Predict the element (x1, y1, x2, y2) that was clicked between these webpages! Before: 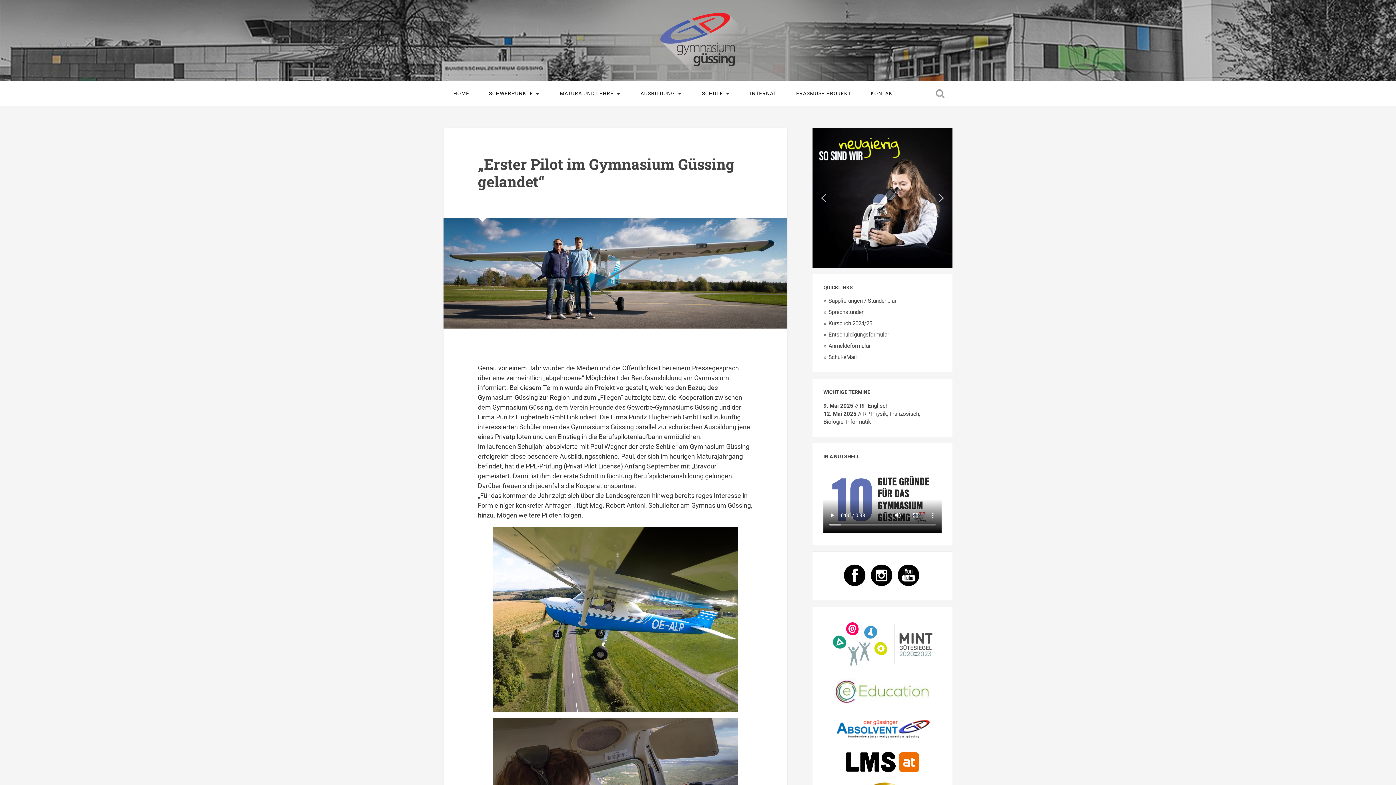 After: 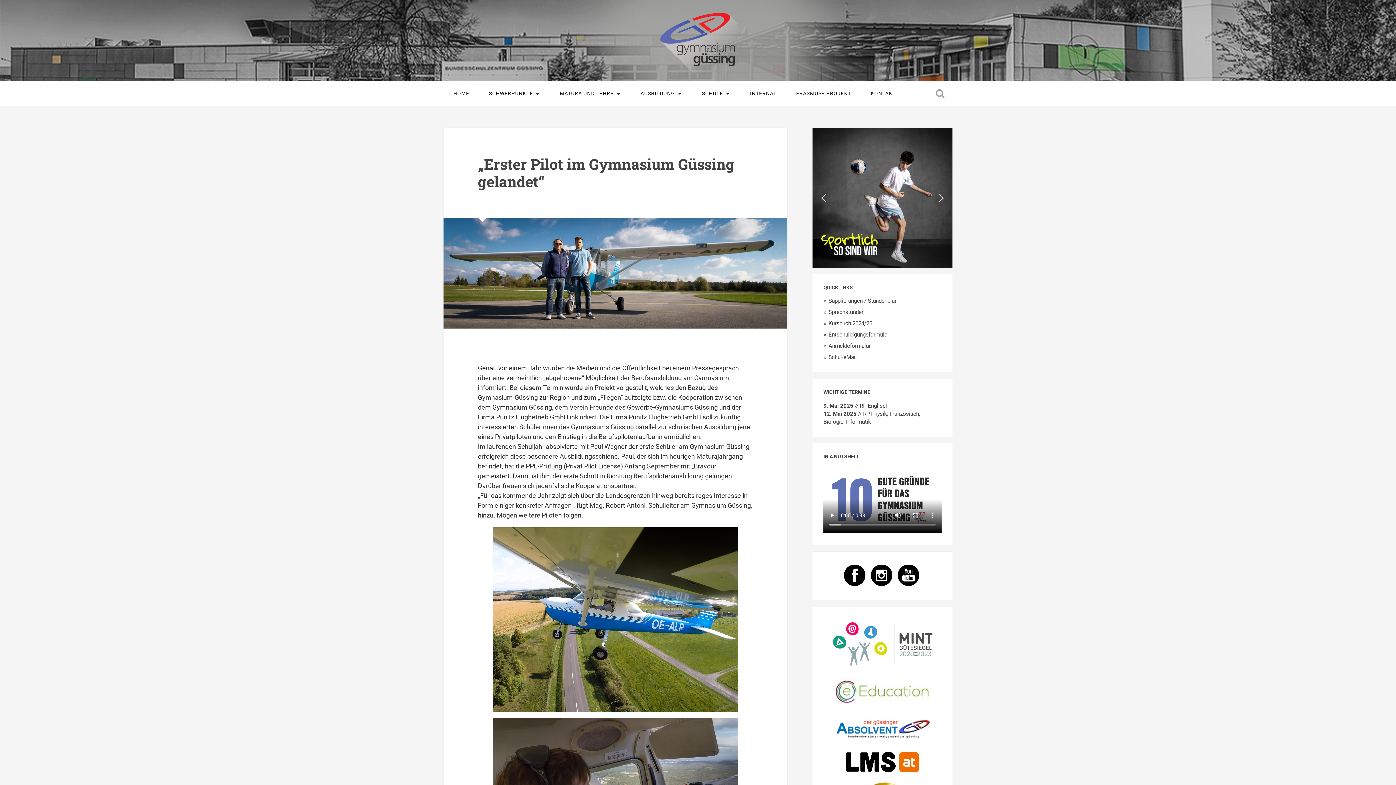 Action: label: Schul-eMail bbox: (828, 354, 941, 361)